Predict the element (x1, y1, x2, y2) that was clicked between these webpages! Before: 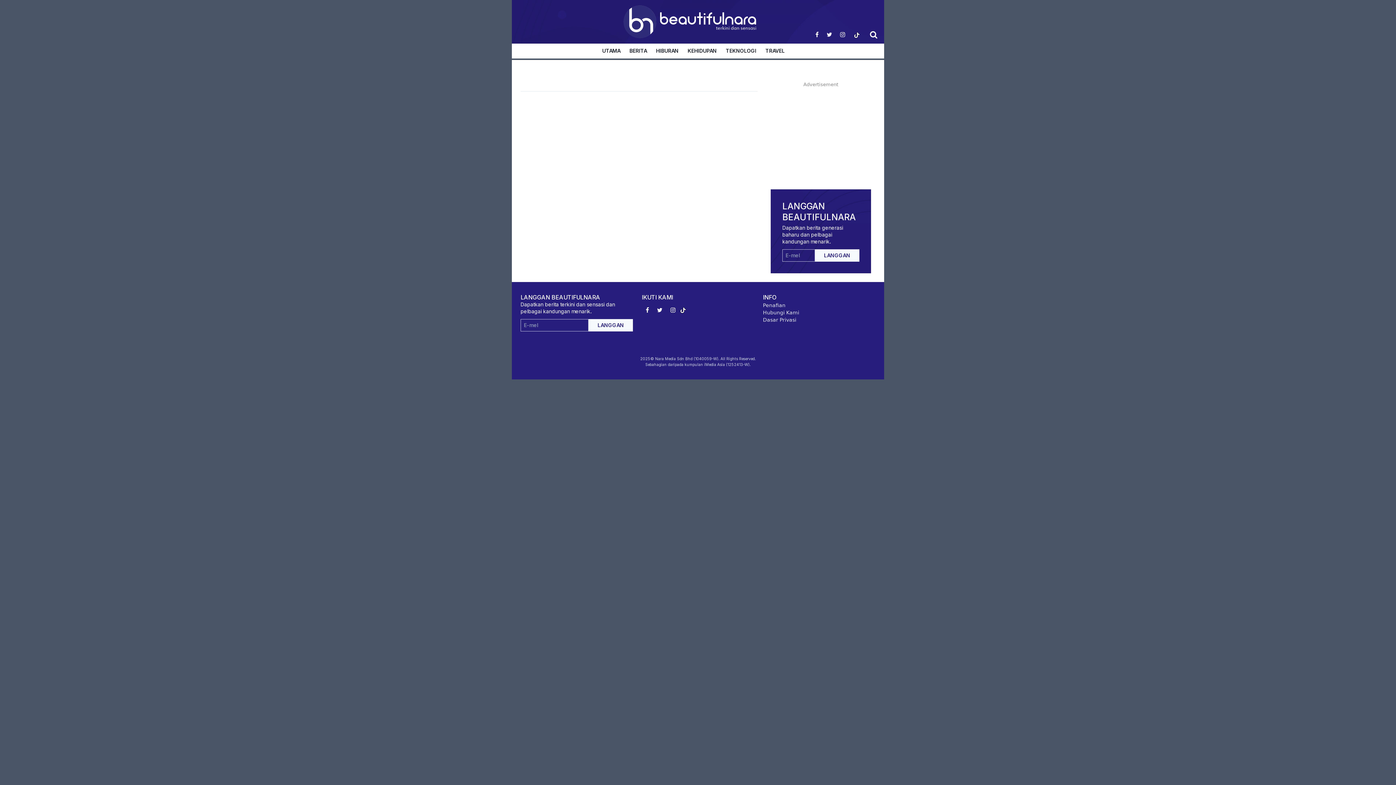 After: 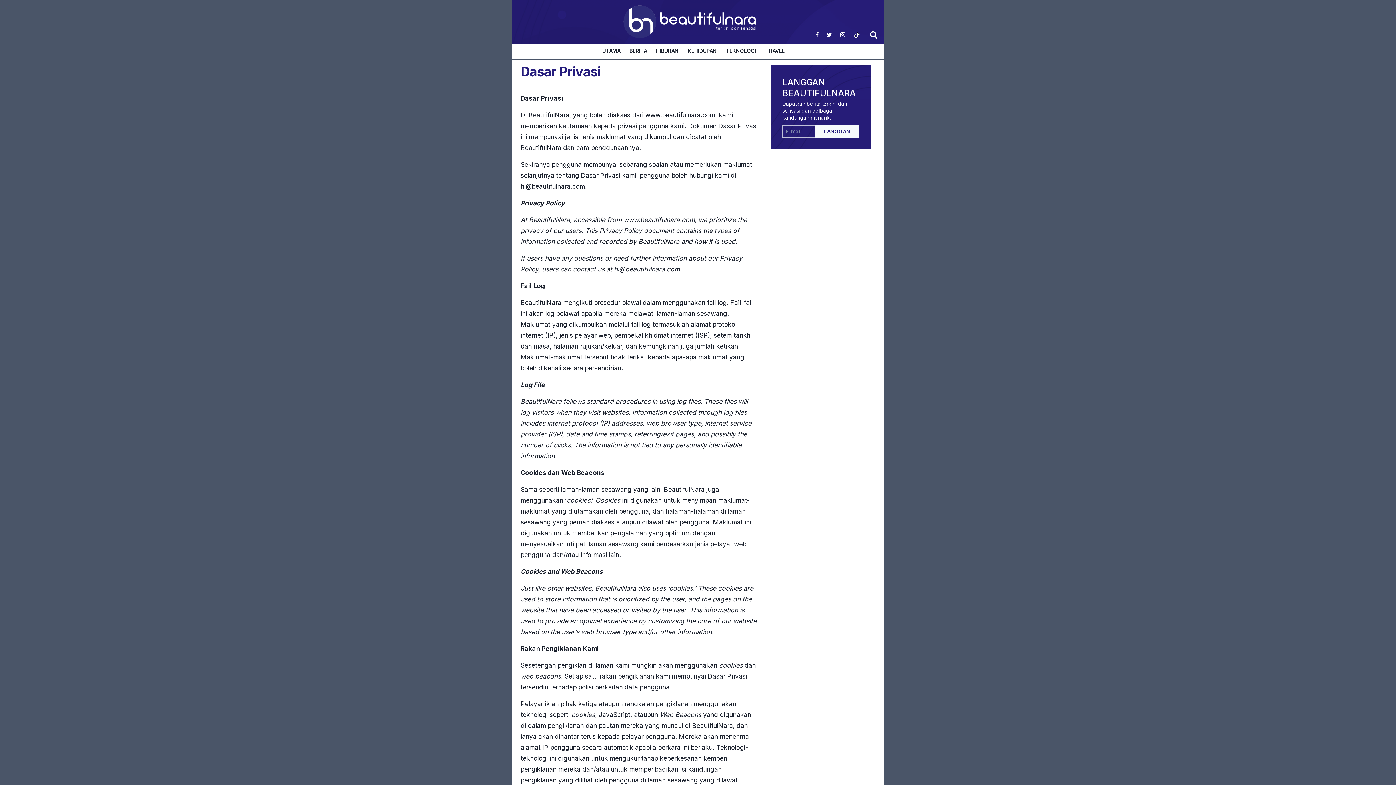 Action: bbox: (763, 317, 796, 322) label: Dasar Privasi